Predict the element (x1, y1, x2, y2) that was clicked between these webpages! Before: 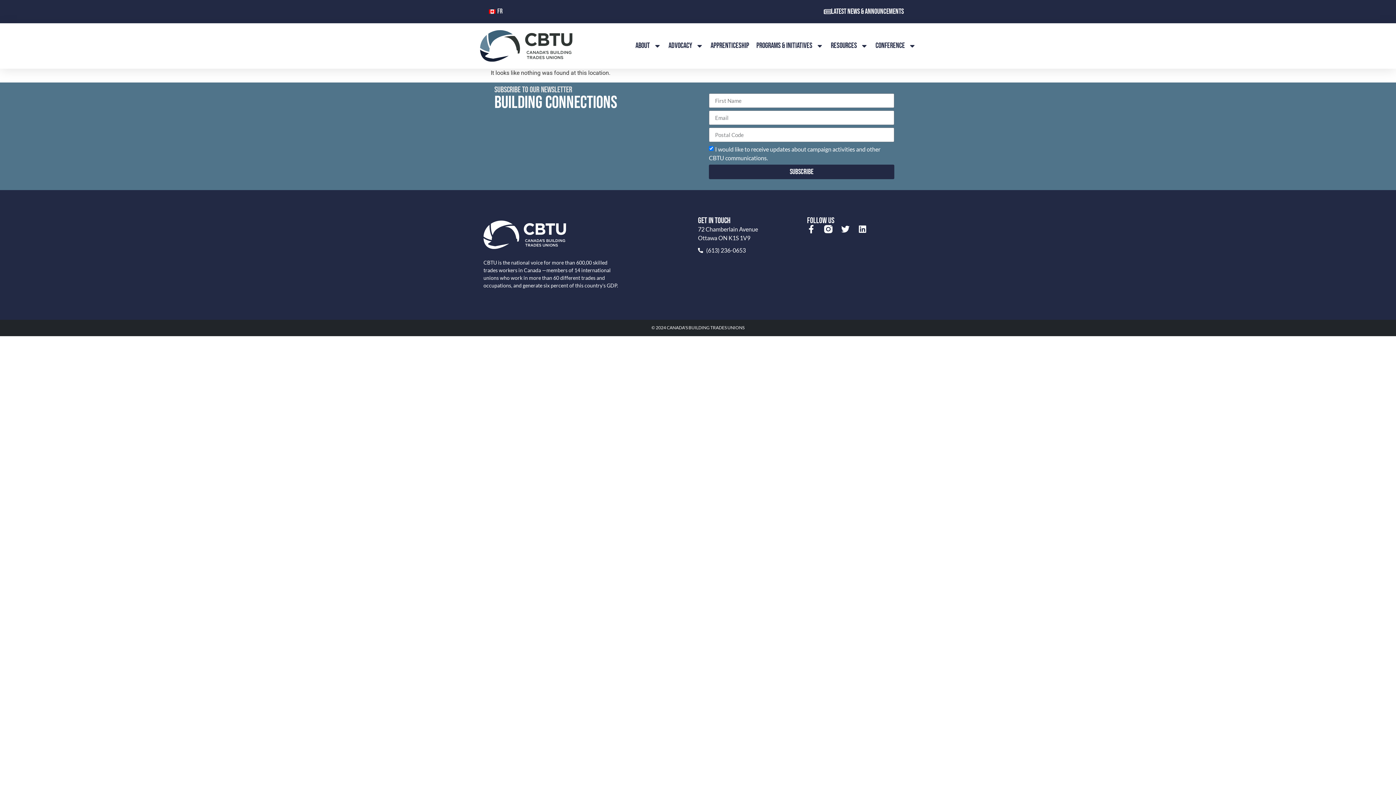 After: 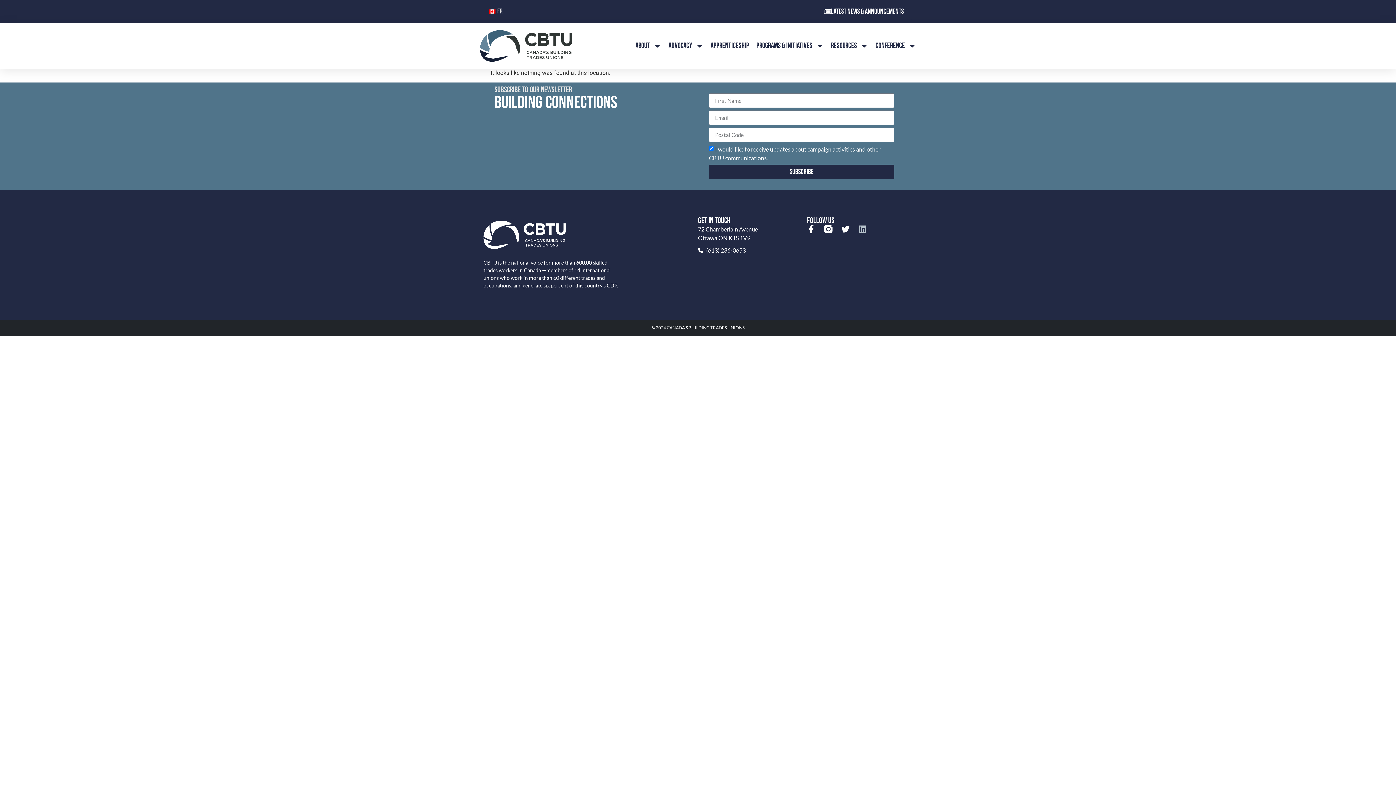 Action: label: Linkedin bbox: (858, 225, 866, 233)